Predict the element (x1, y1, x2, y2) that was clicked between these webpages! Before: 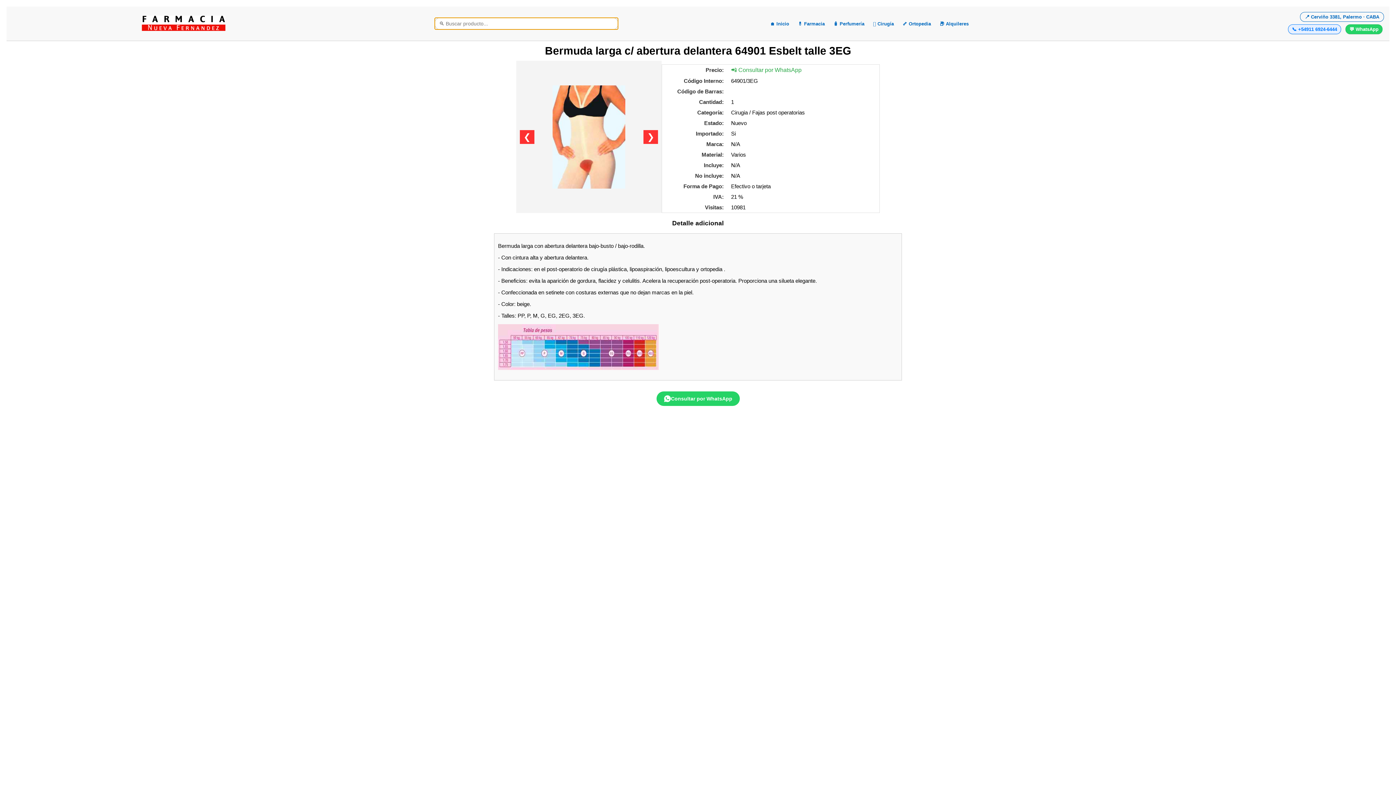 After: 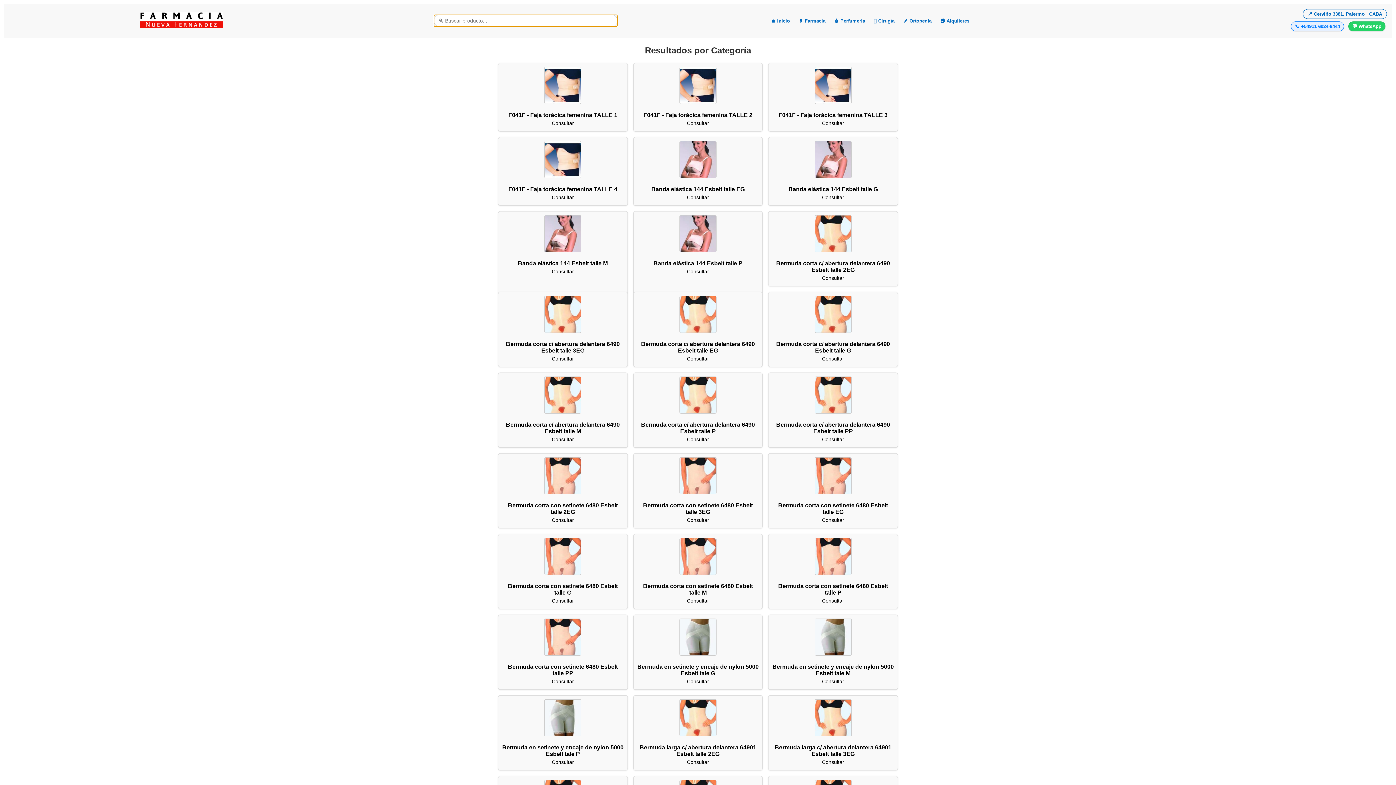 Action: label: 🩺 Cirugía bbox: (871, 19, 896, 27)